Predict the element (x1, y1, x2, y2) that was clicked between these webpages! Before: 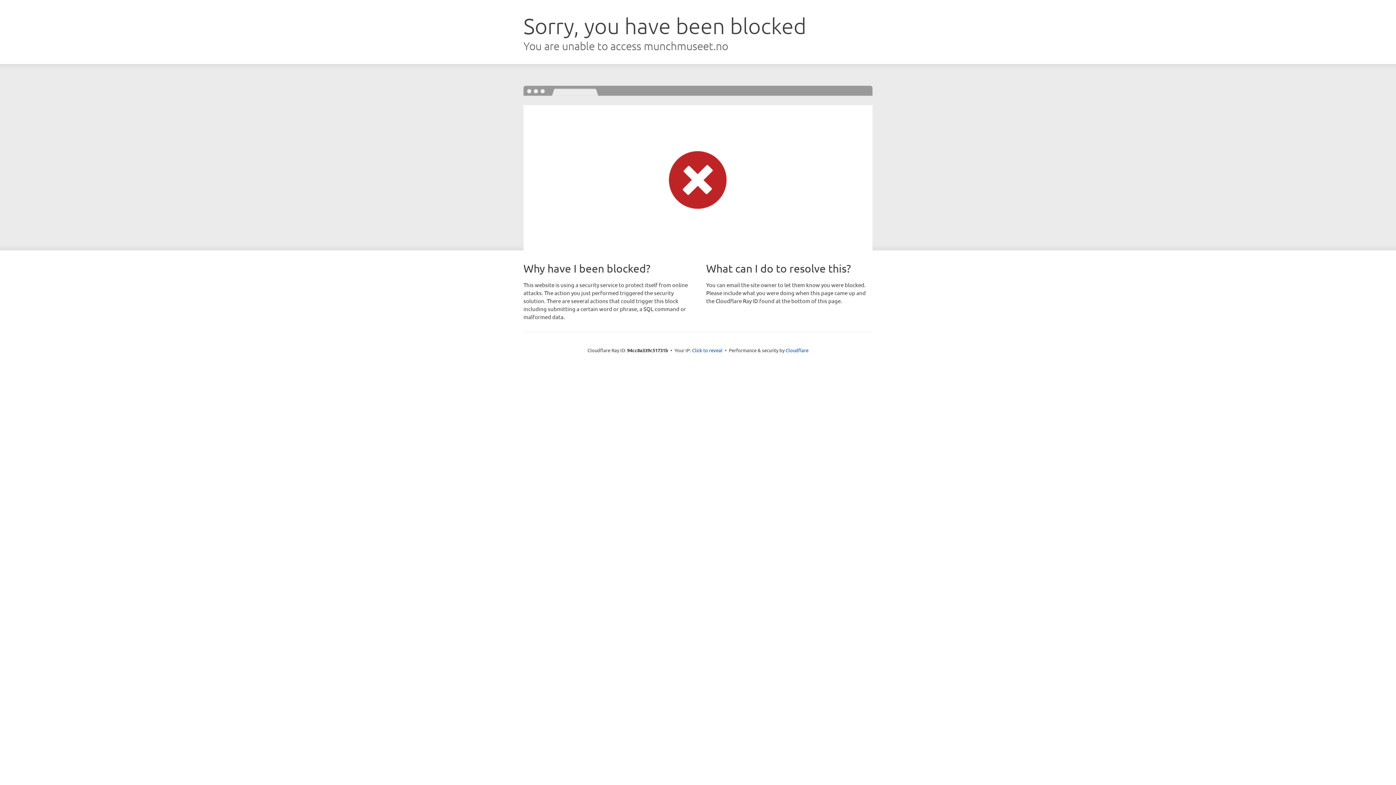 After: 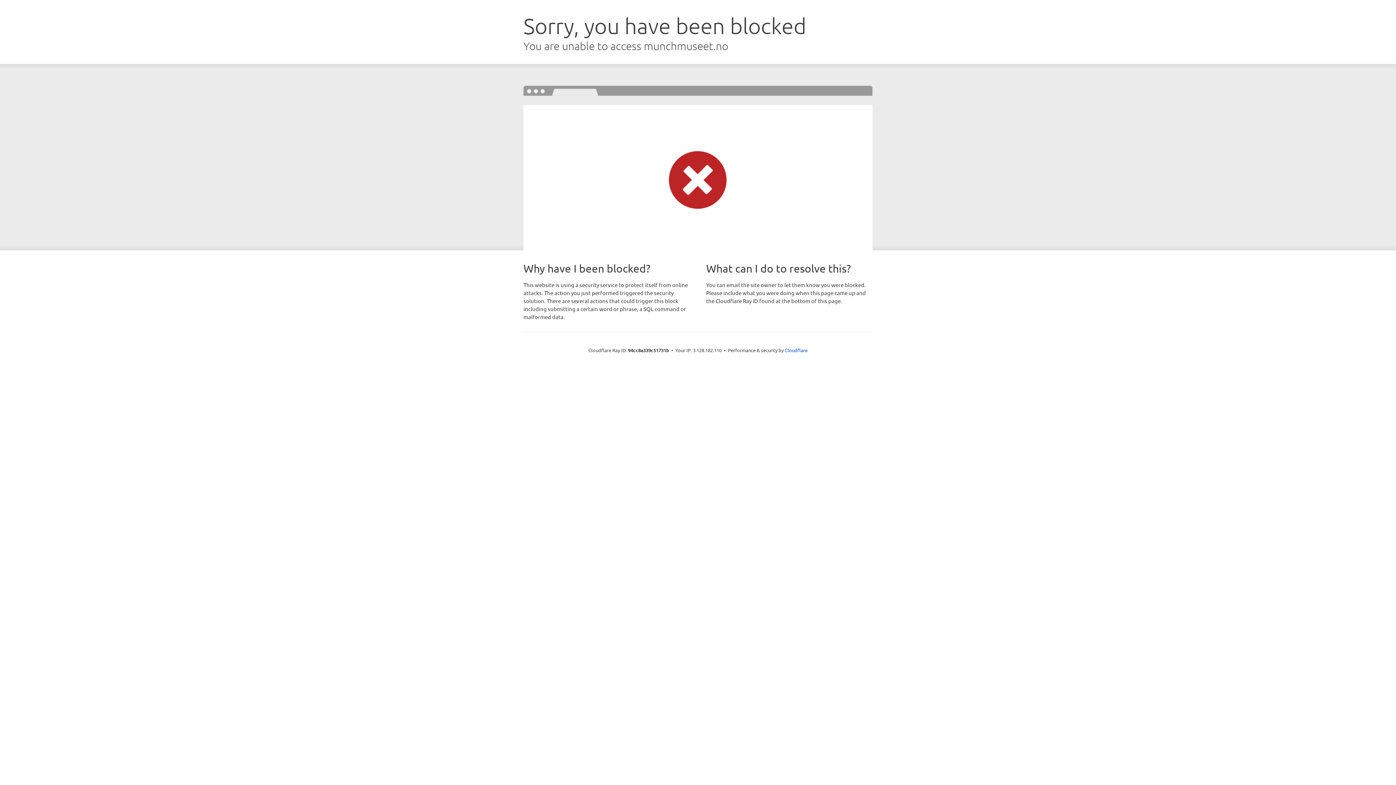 Action: label: Click to reveal bbox: (692, 346, 722, 353)